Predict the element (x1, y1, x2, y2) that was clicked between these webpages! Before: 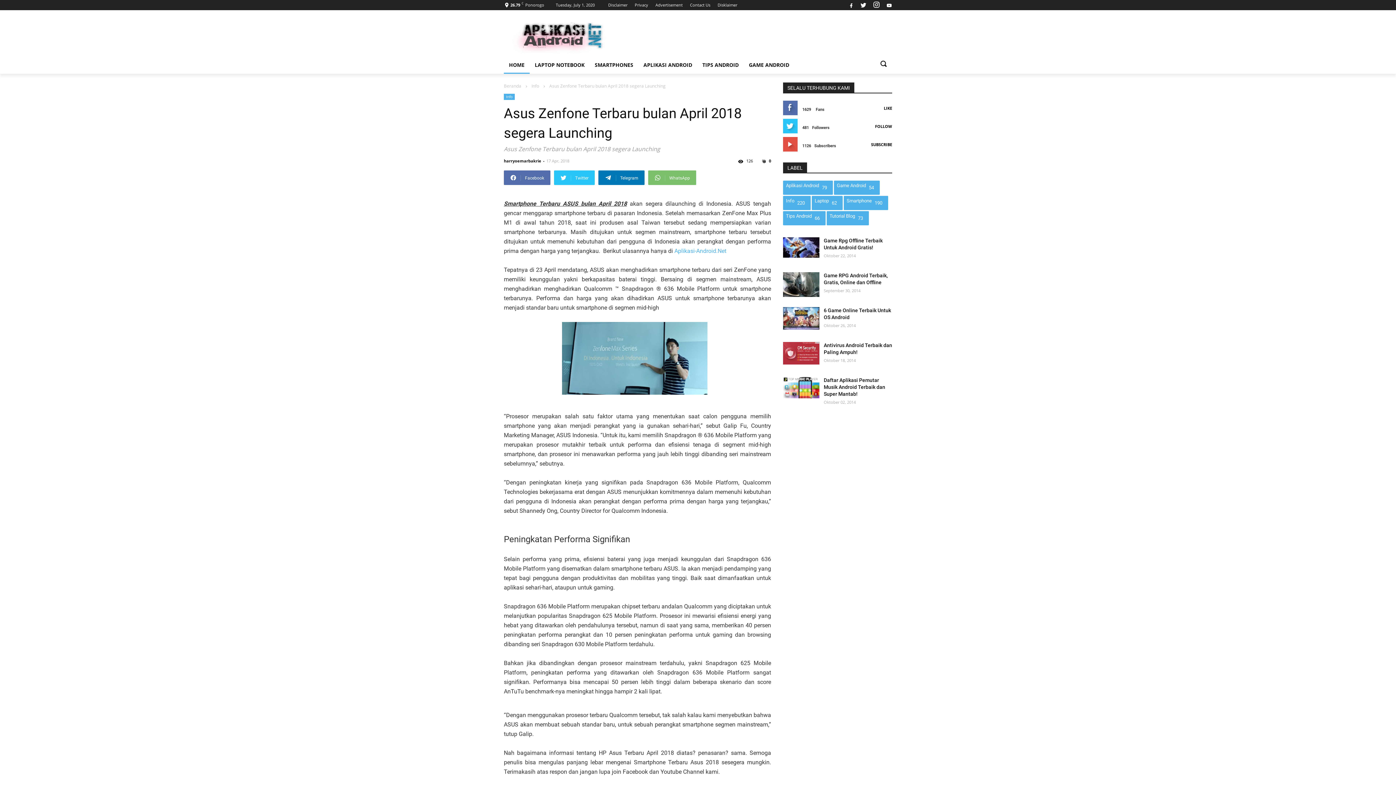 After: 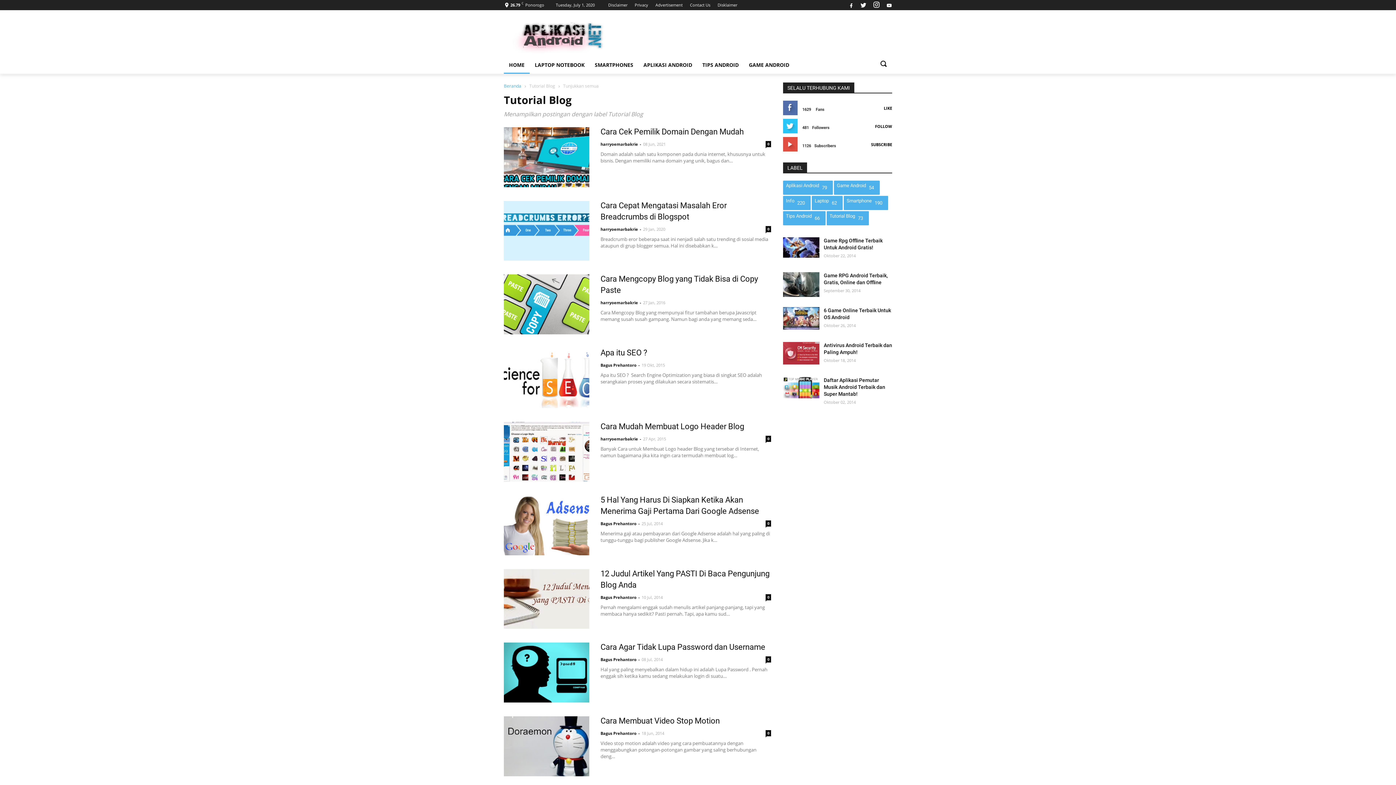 Action: bbox: (826, 211, 869, 225) label: Tutorial Blog
73